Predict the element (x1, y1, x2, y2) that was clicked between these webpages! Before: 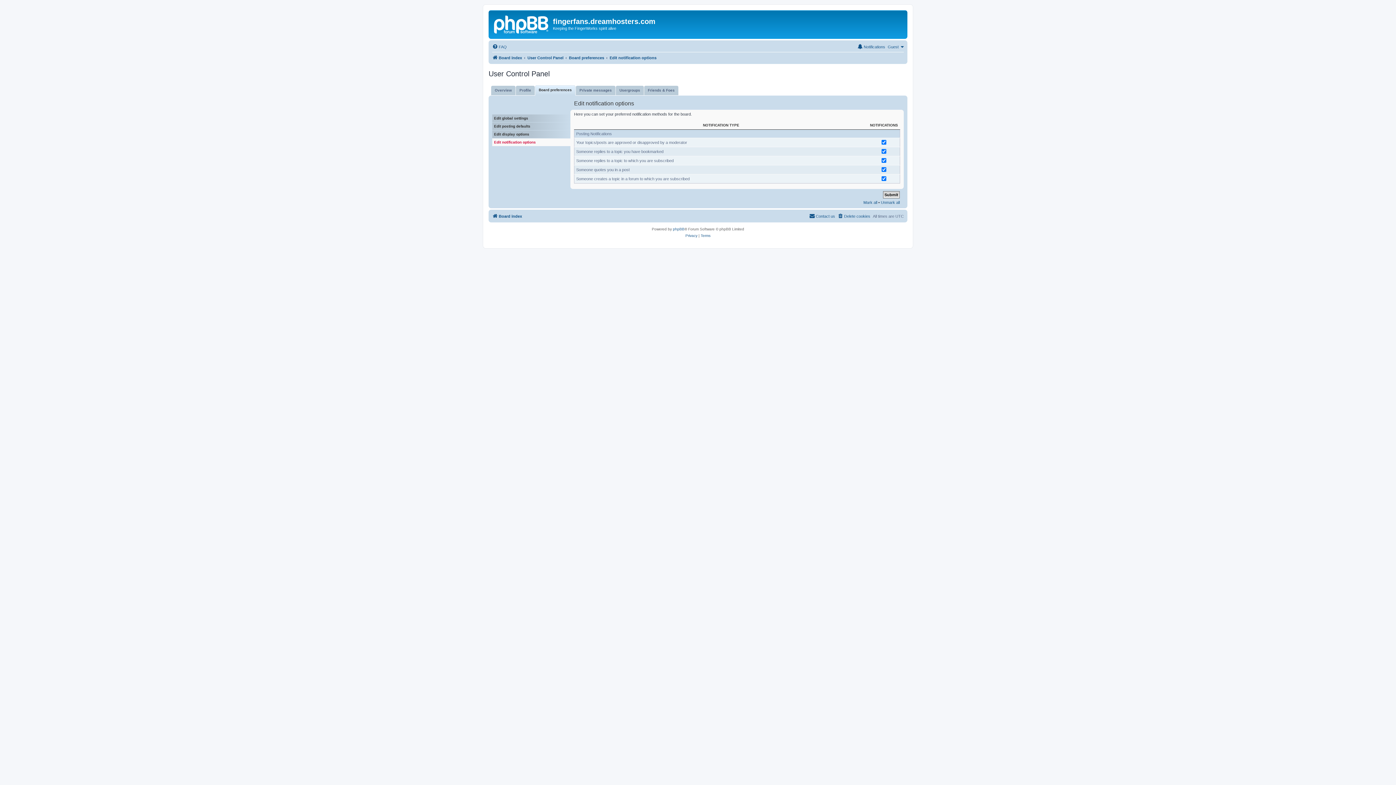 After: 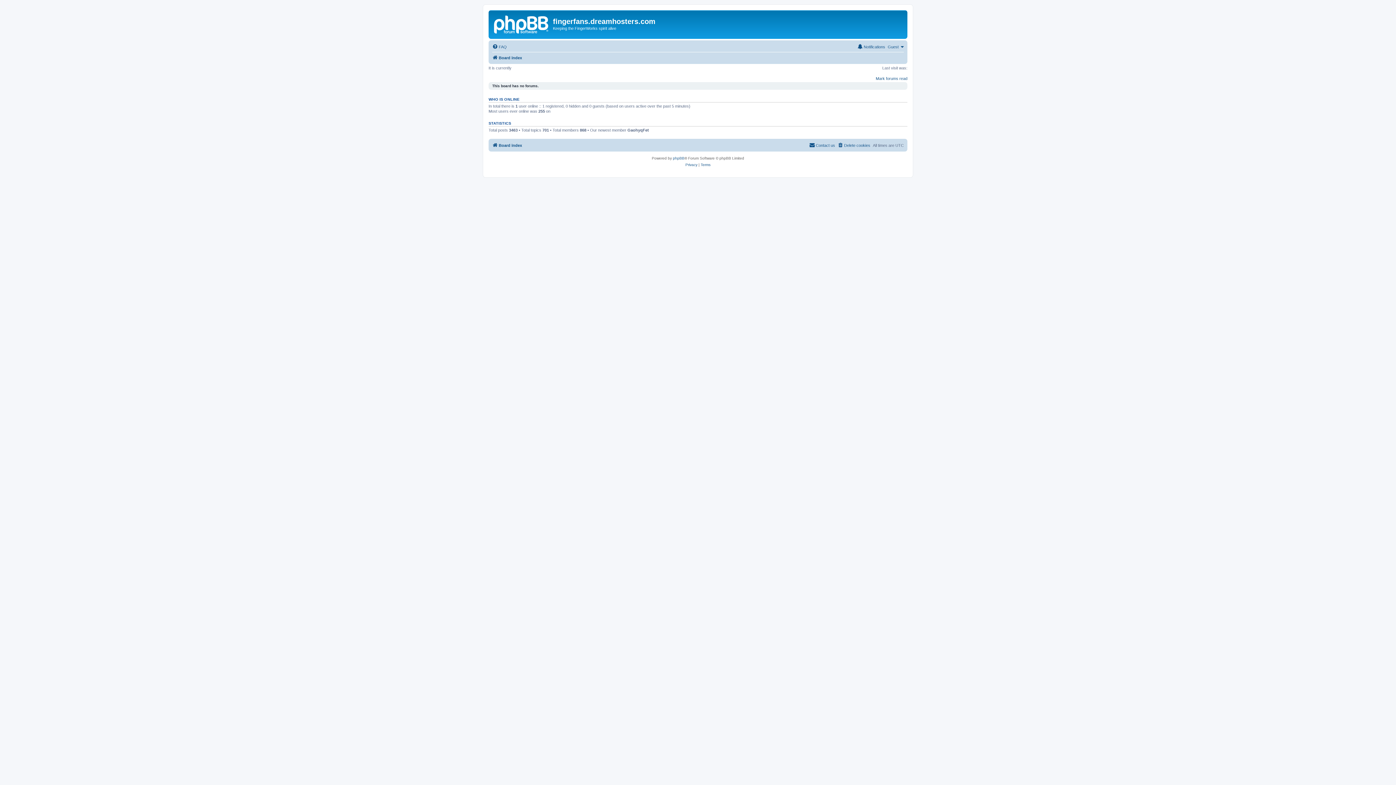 Action: label: Board index bbox: (492, 211, 522, 220)